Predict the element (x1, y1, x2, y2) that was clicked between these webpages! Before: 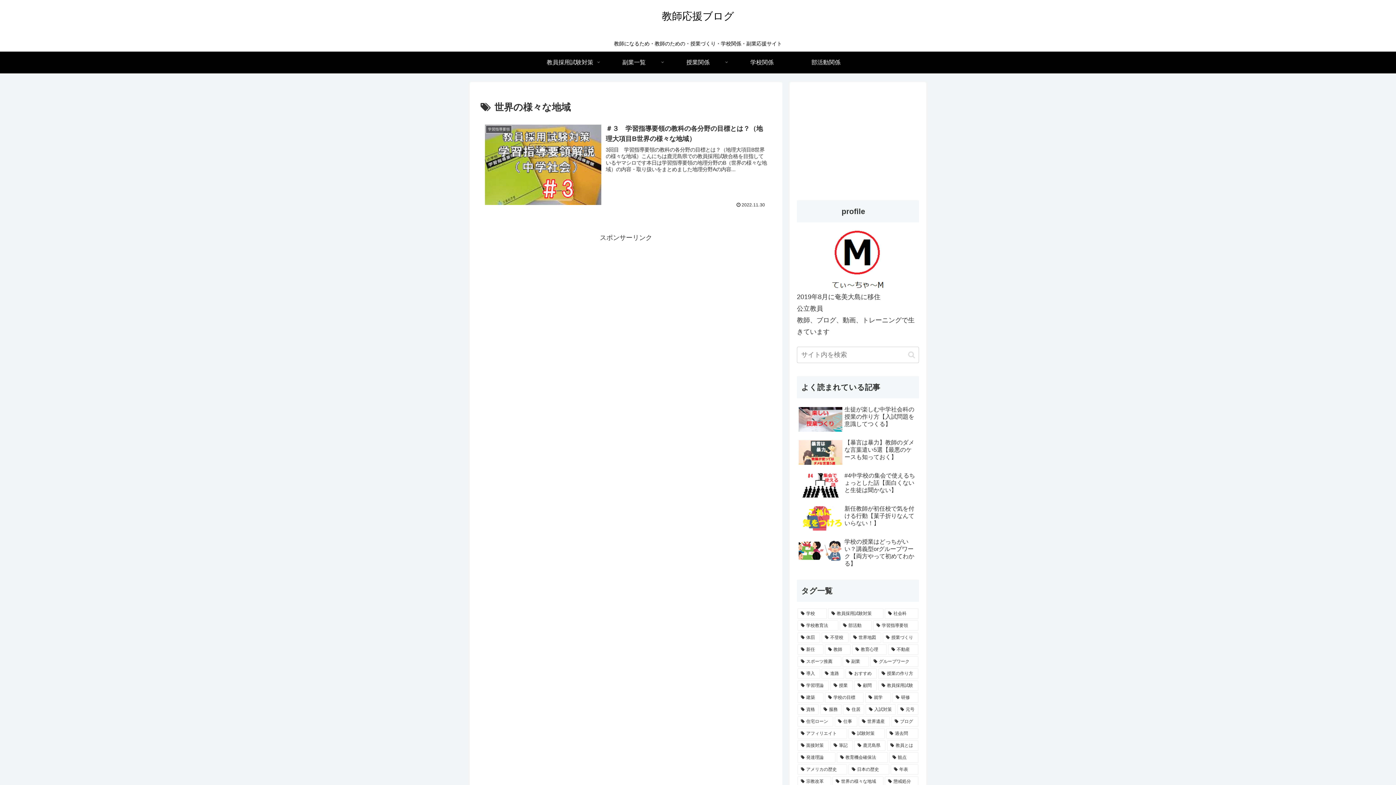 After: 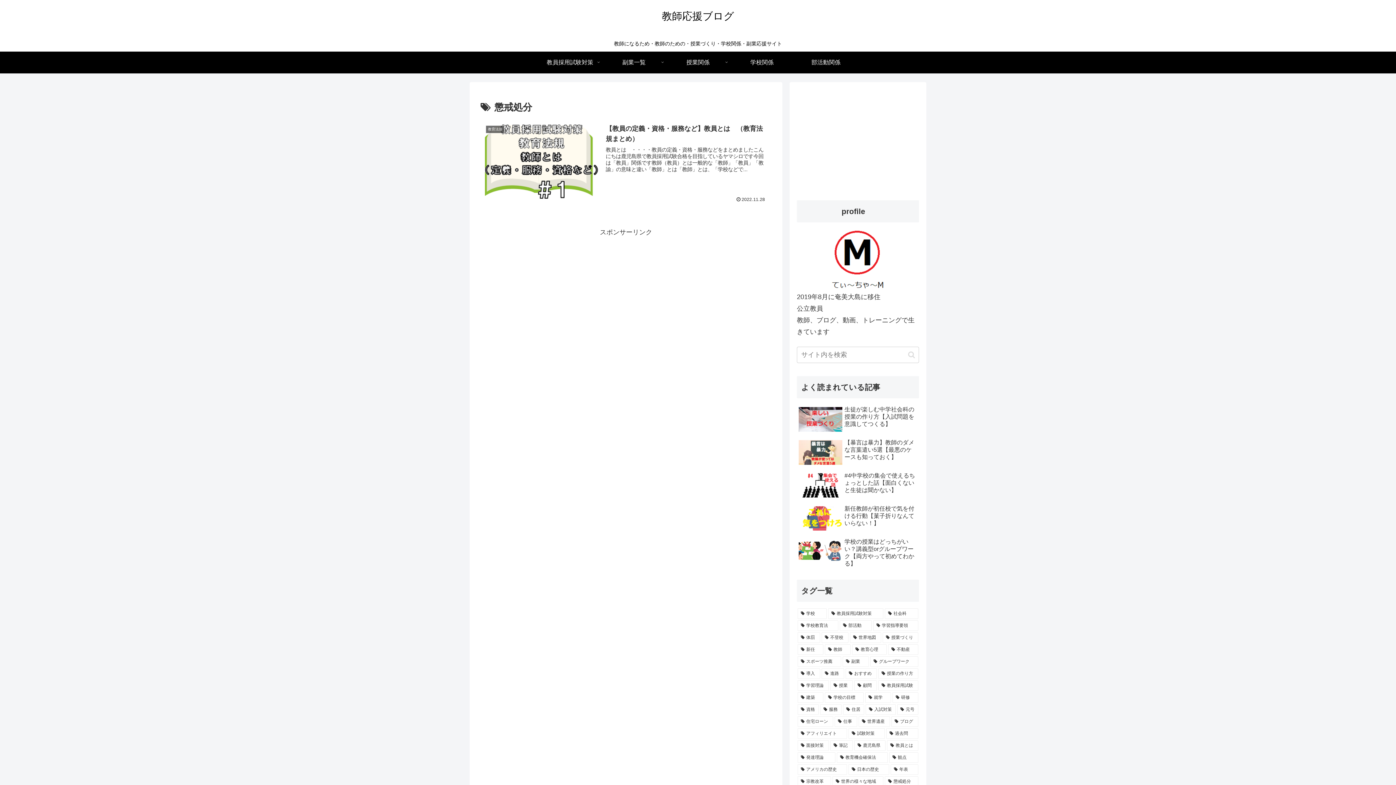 Action: bbox: (885, 776, 918, 787) label: 懲戒処分 (1個の項目)